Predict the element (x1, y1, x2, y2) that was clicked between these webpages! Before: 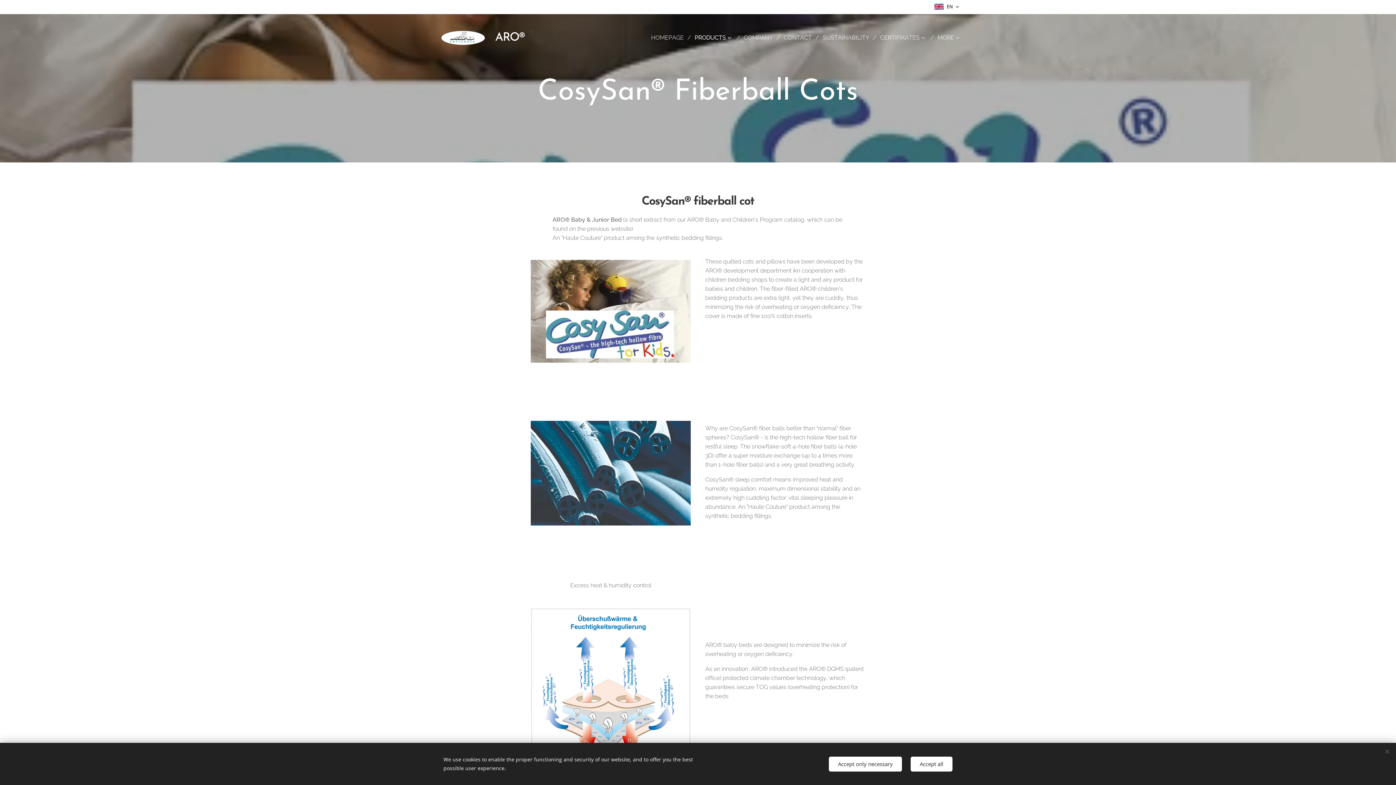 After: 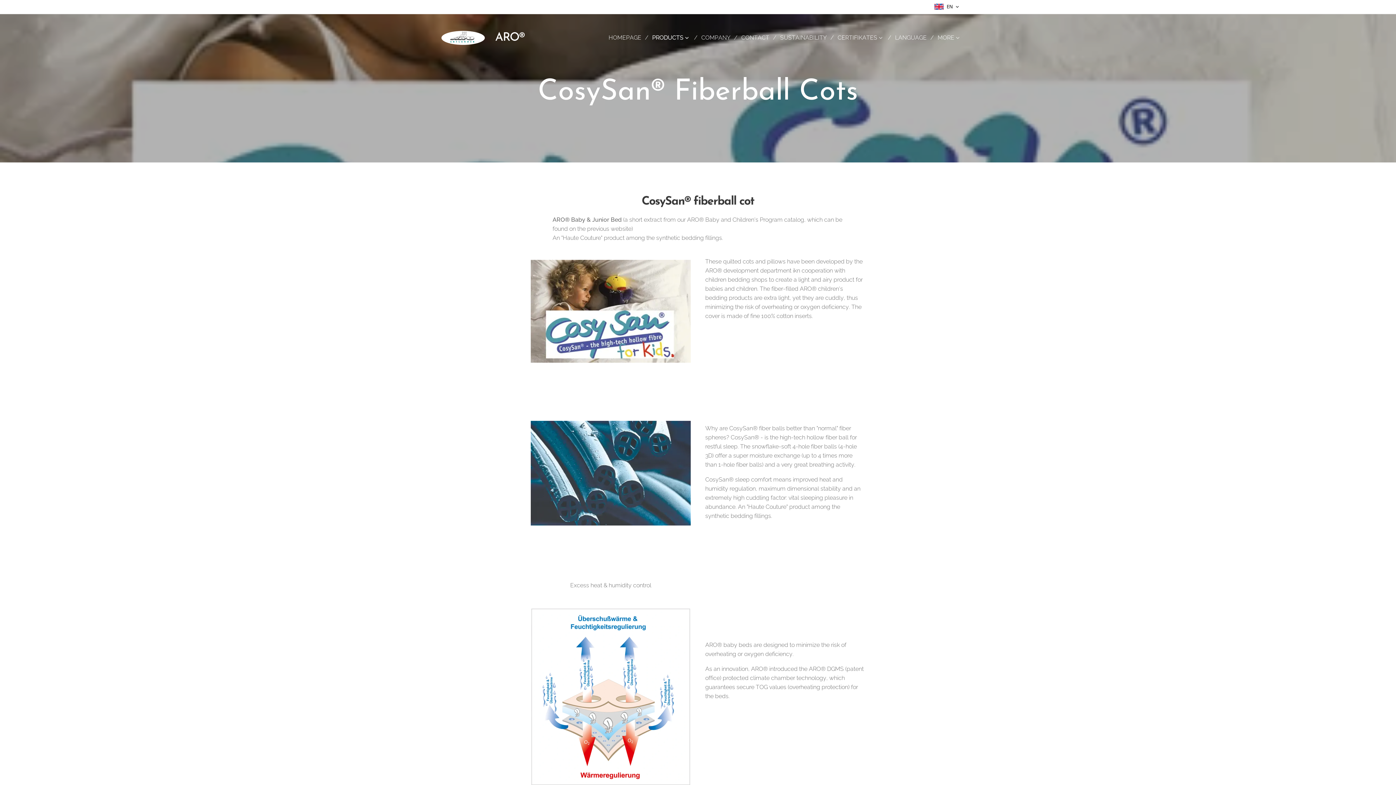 Action: bbox: (829, 756, 902, 771) label: Accept only necessary